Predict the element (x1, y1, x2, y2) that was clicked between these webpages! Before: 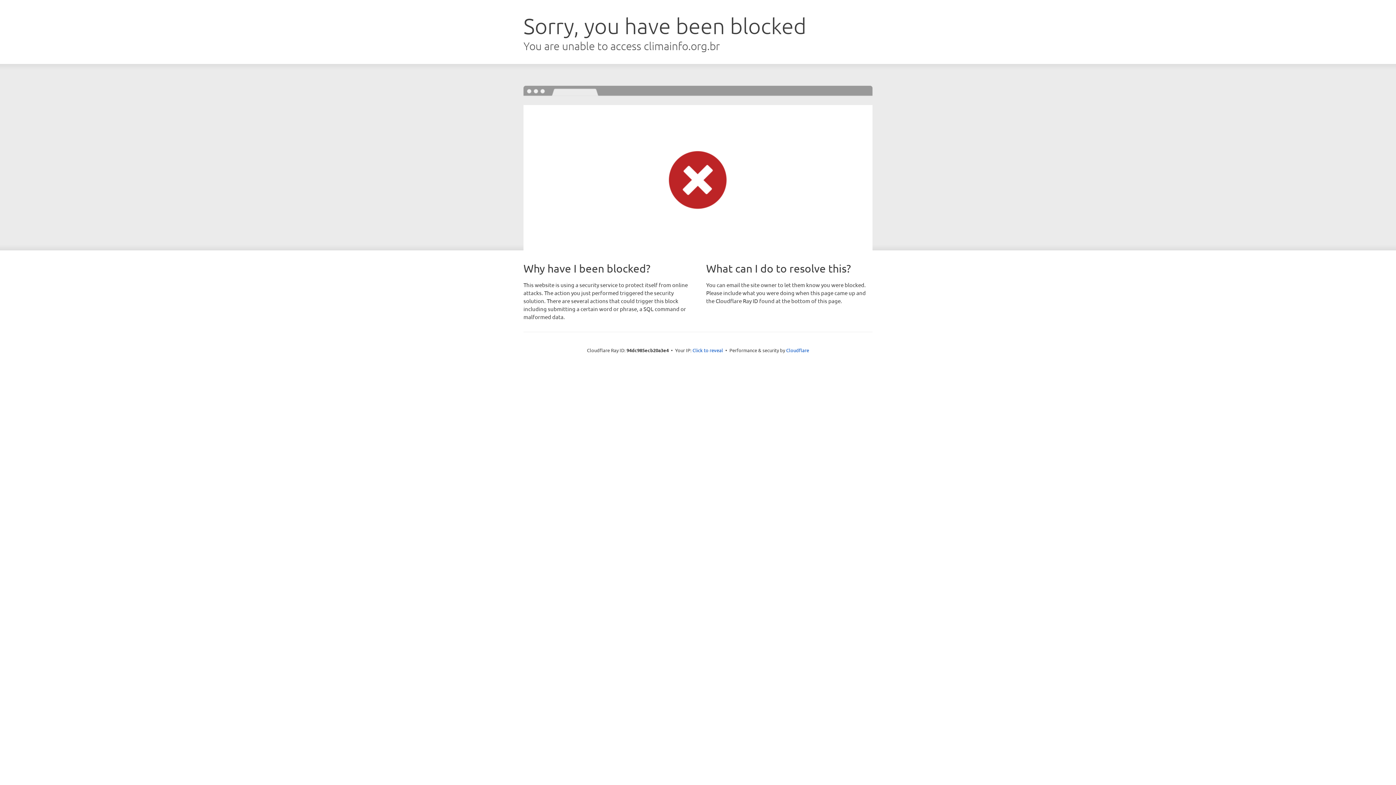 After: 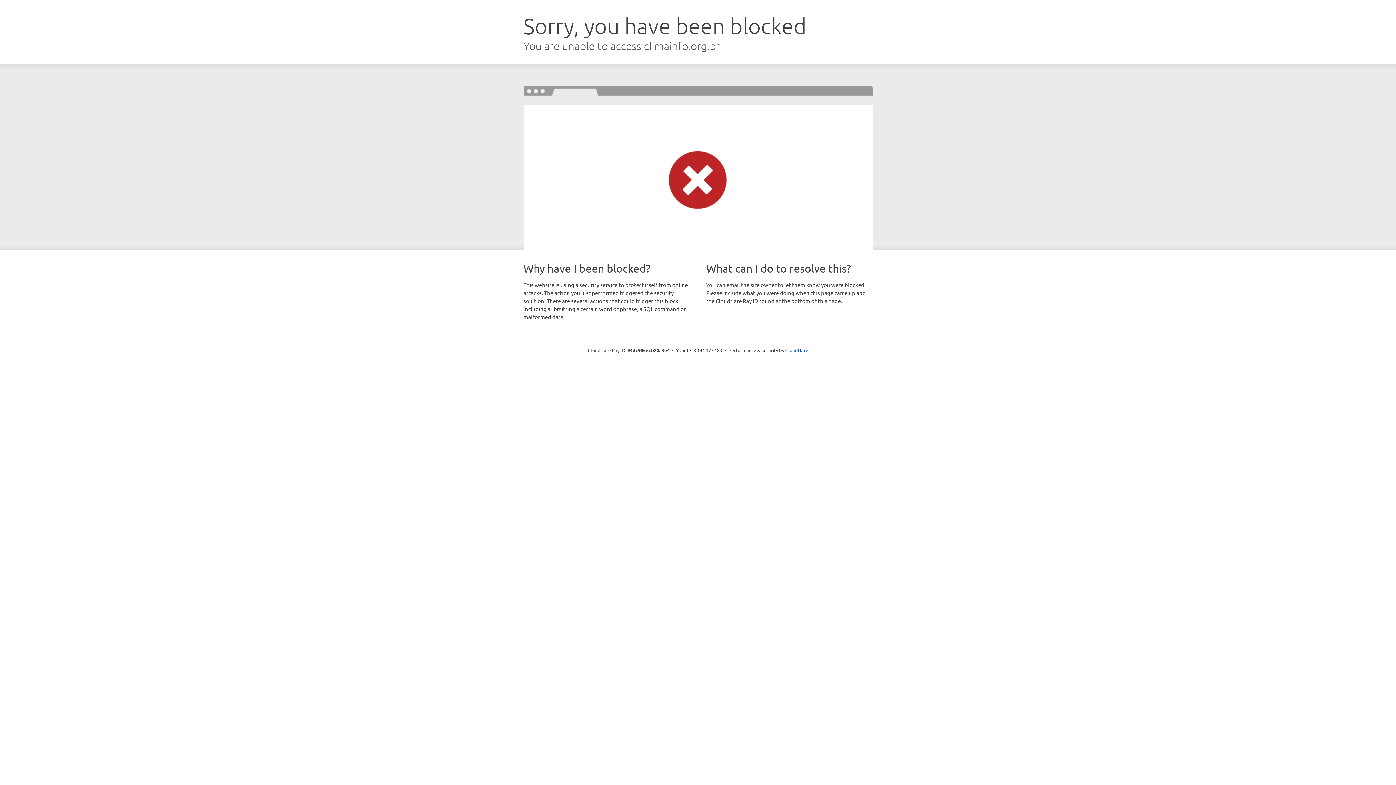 Action: bbox: (692, 346, 723, 353) label: Click to reveal